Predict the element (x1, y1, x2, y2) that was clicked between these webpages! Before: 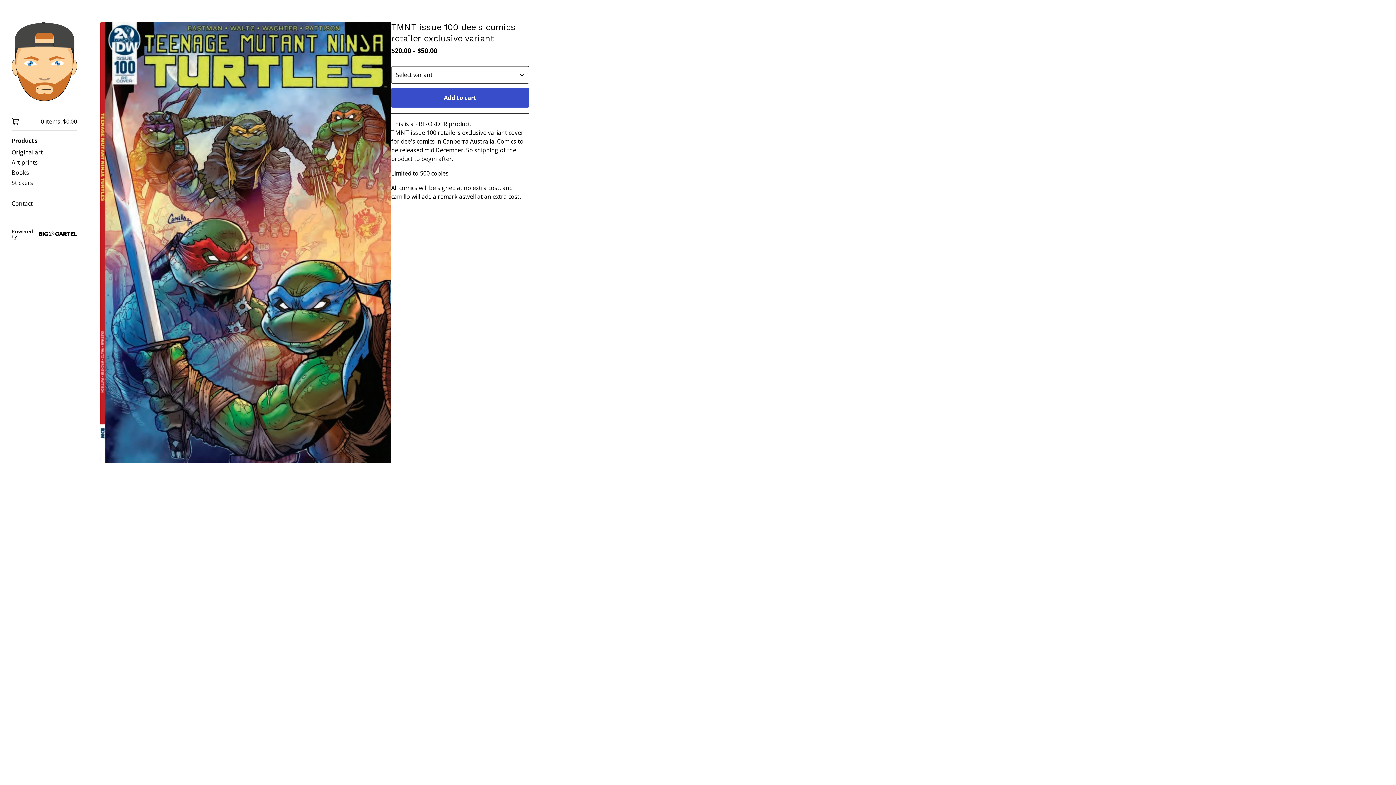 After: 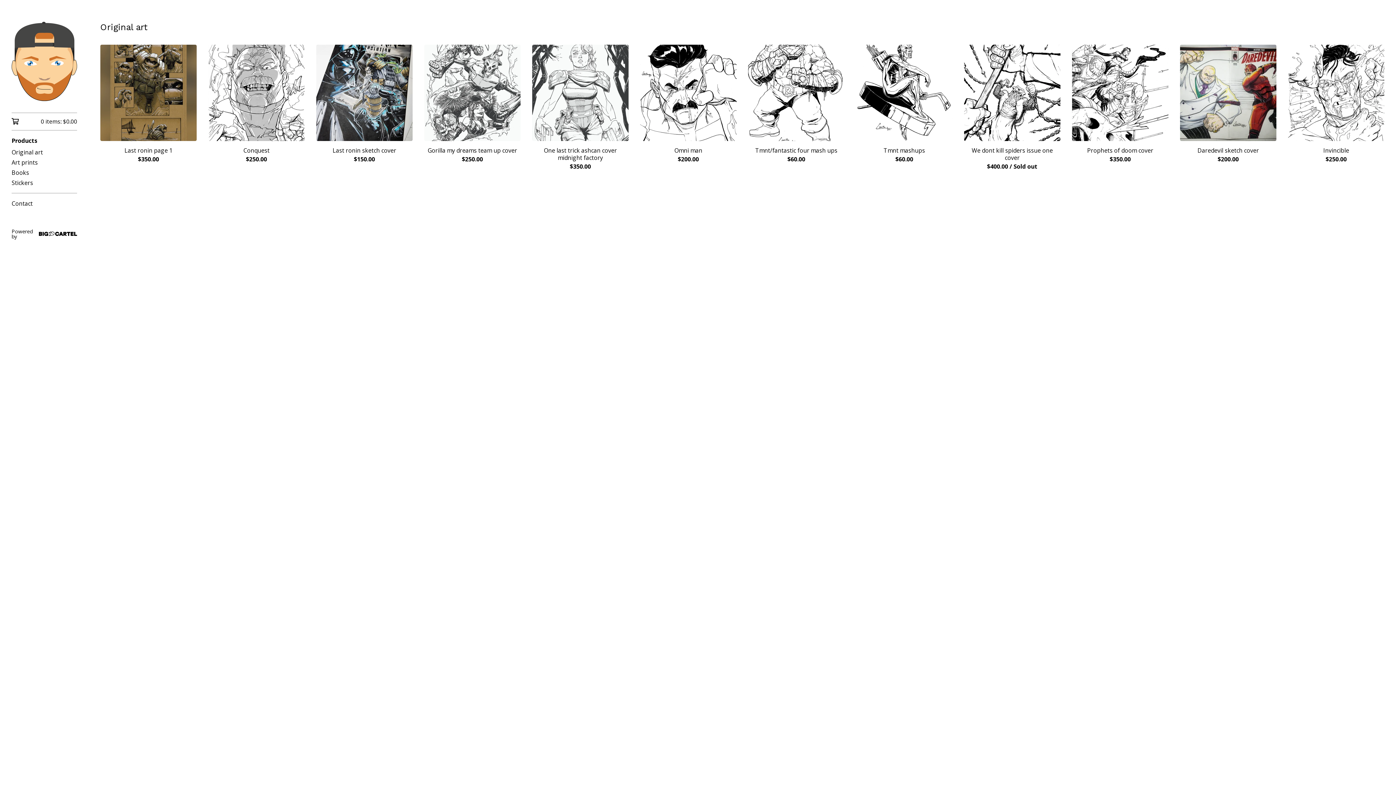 Action: label: Original art bbox: (11, 147, 77, 157)